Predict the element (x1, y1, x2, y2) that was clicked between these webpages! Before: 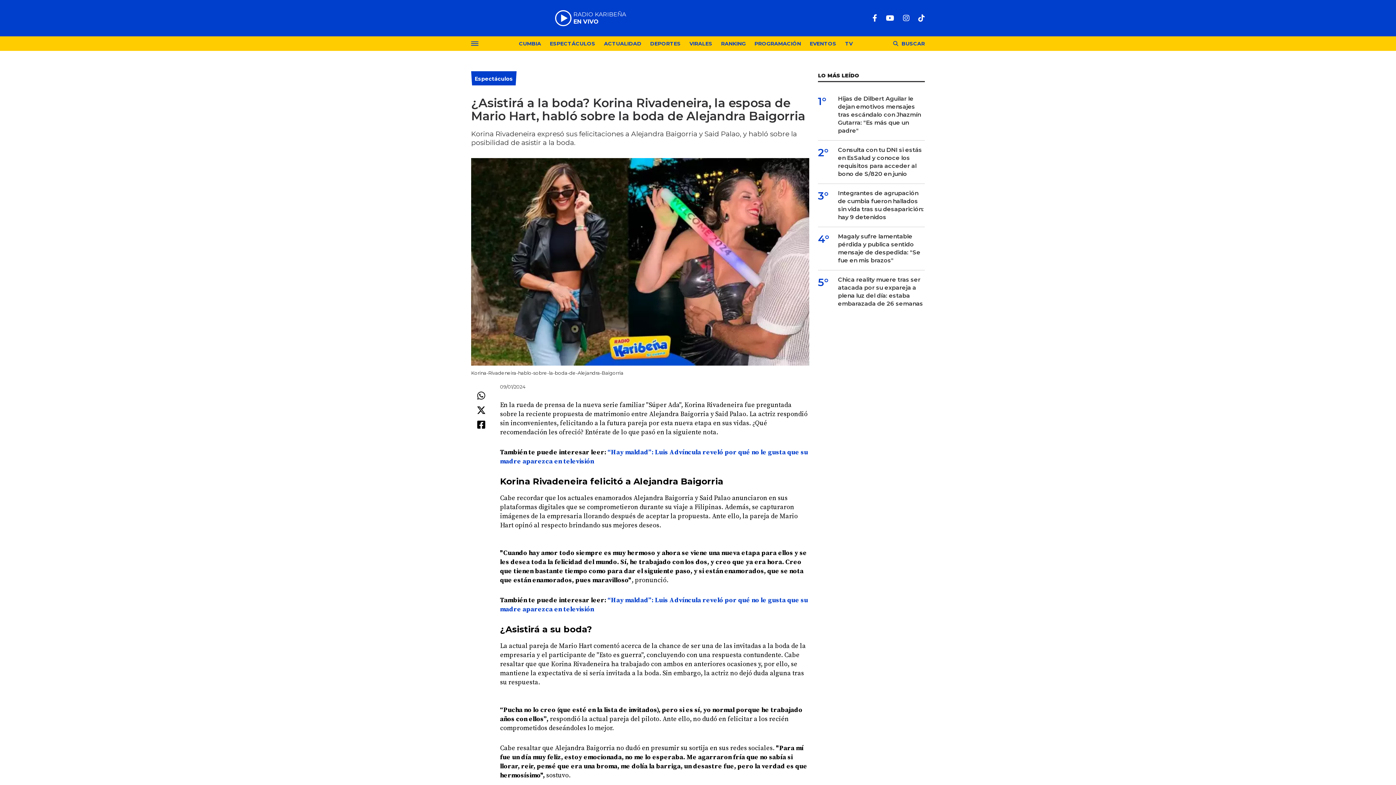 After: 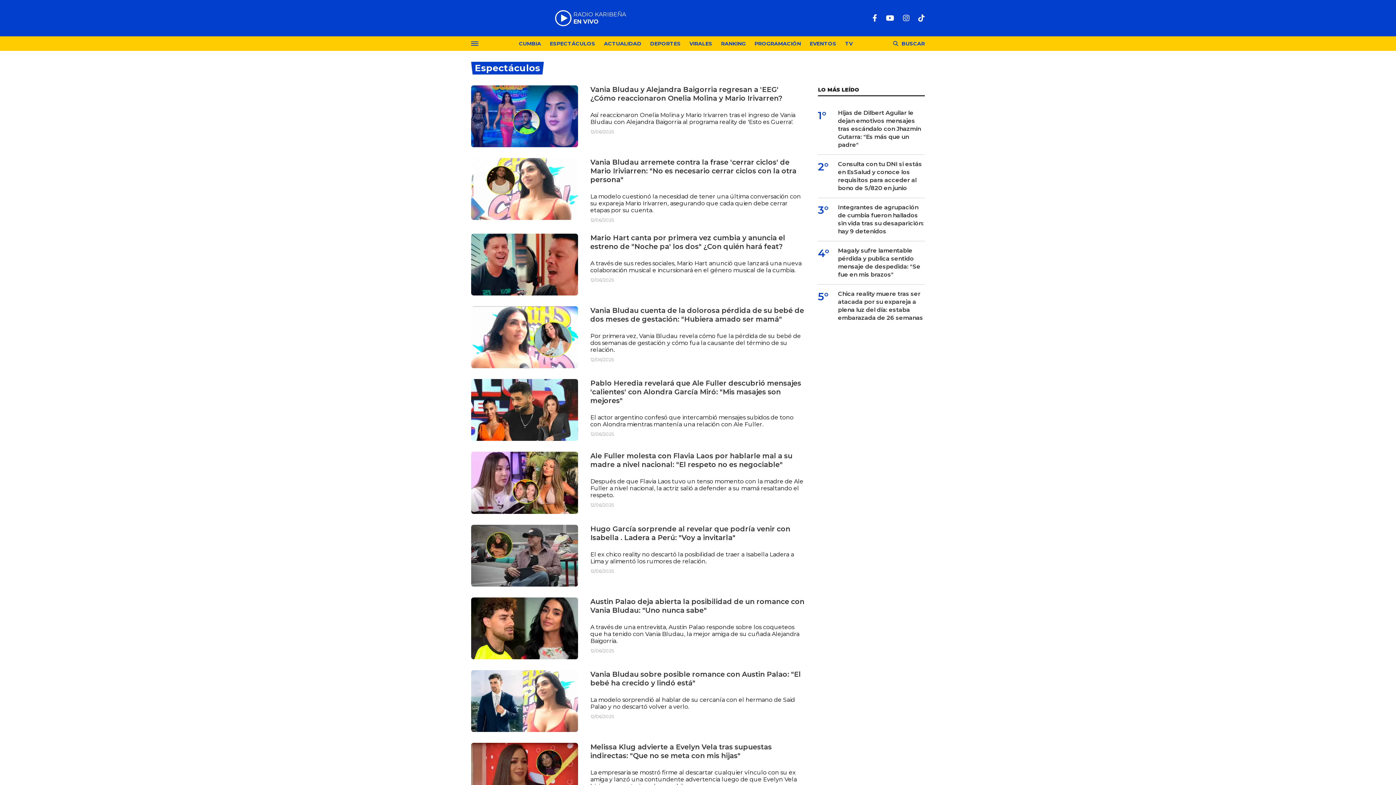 Action: bbox: (474, 114, 513, 120) label: Espectáculos